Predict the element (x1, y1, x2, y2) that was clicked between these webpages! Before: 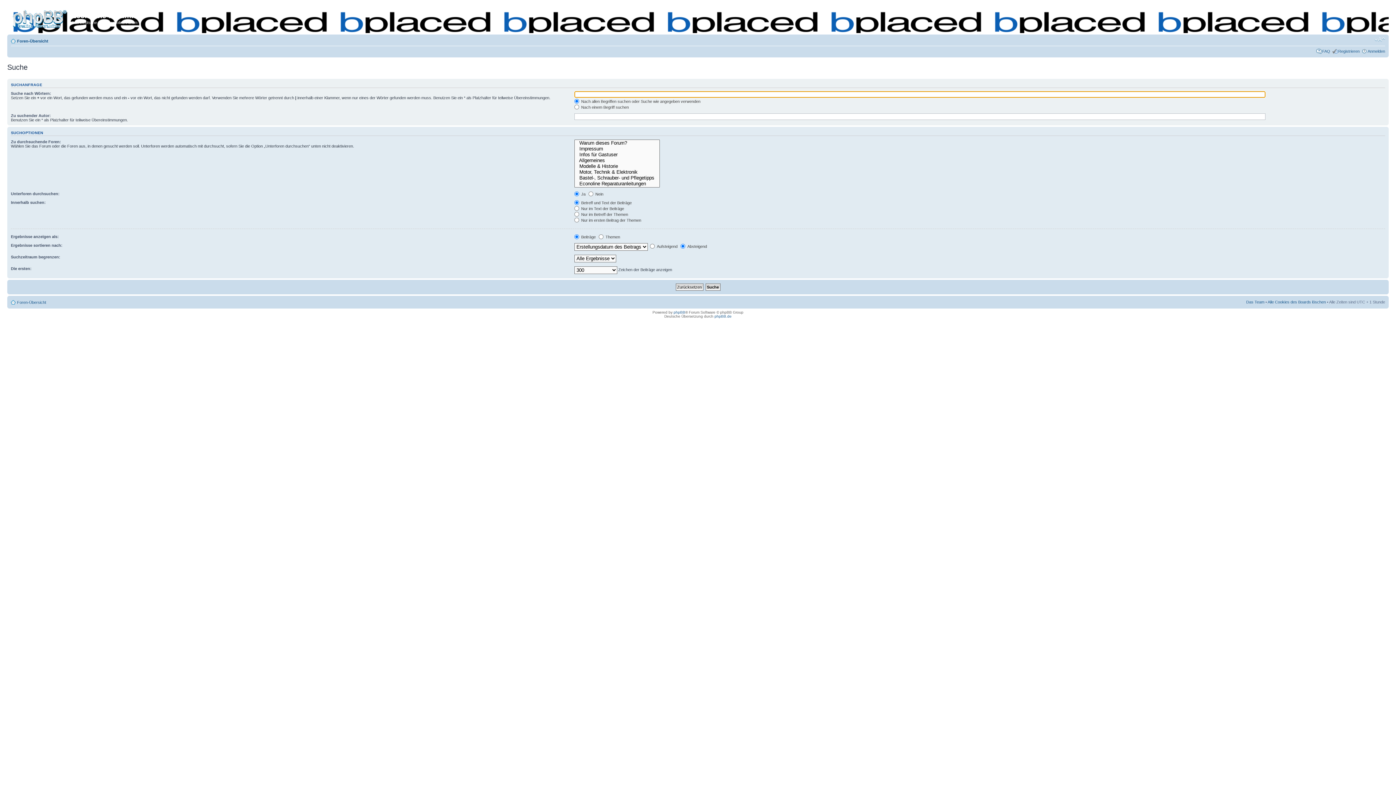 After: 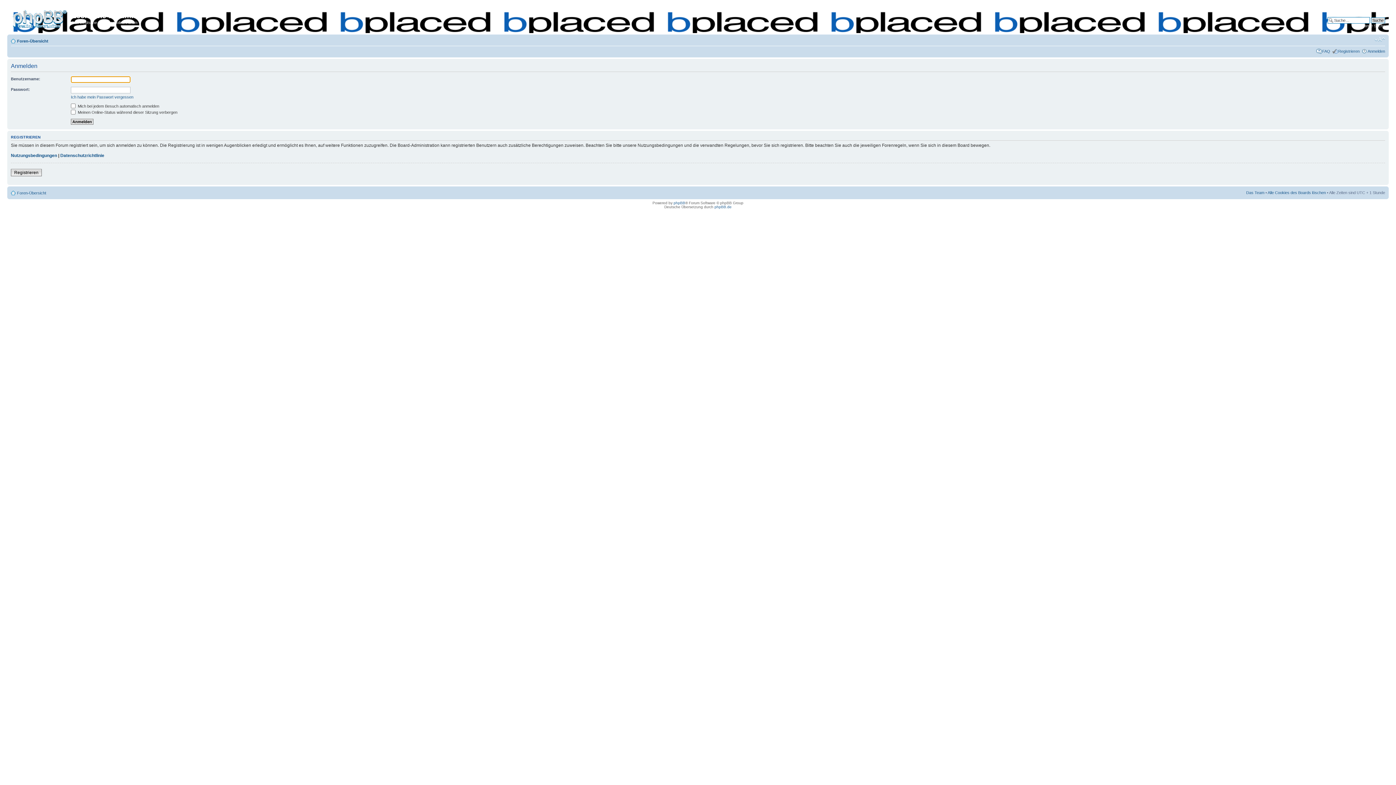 Action: bbox: (1368, 48, 1385, 53) label: Anmelden